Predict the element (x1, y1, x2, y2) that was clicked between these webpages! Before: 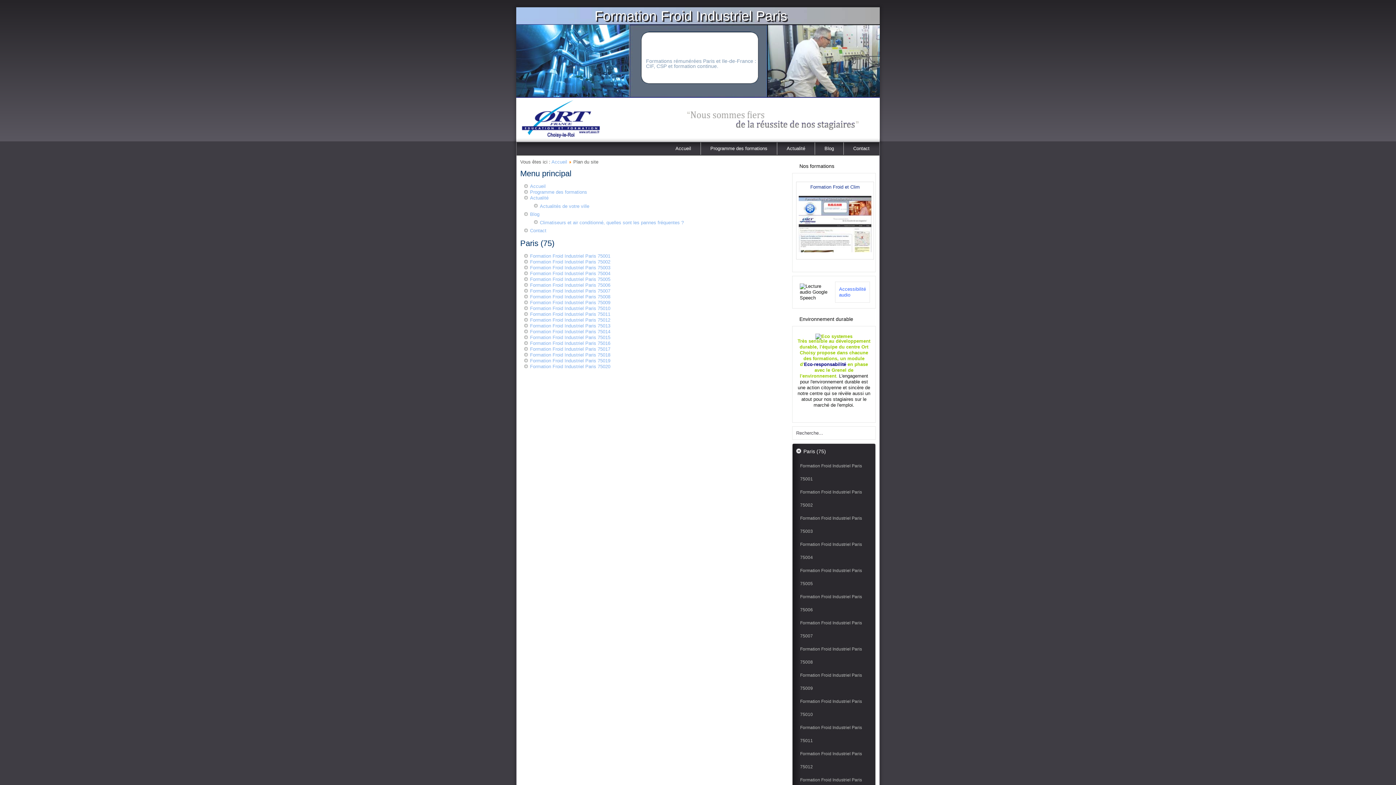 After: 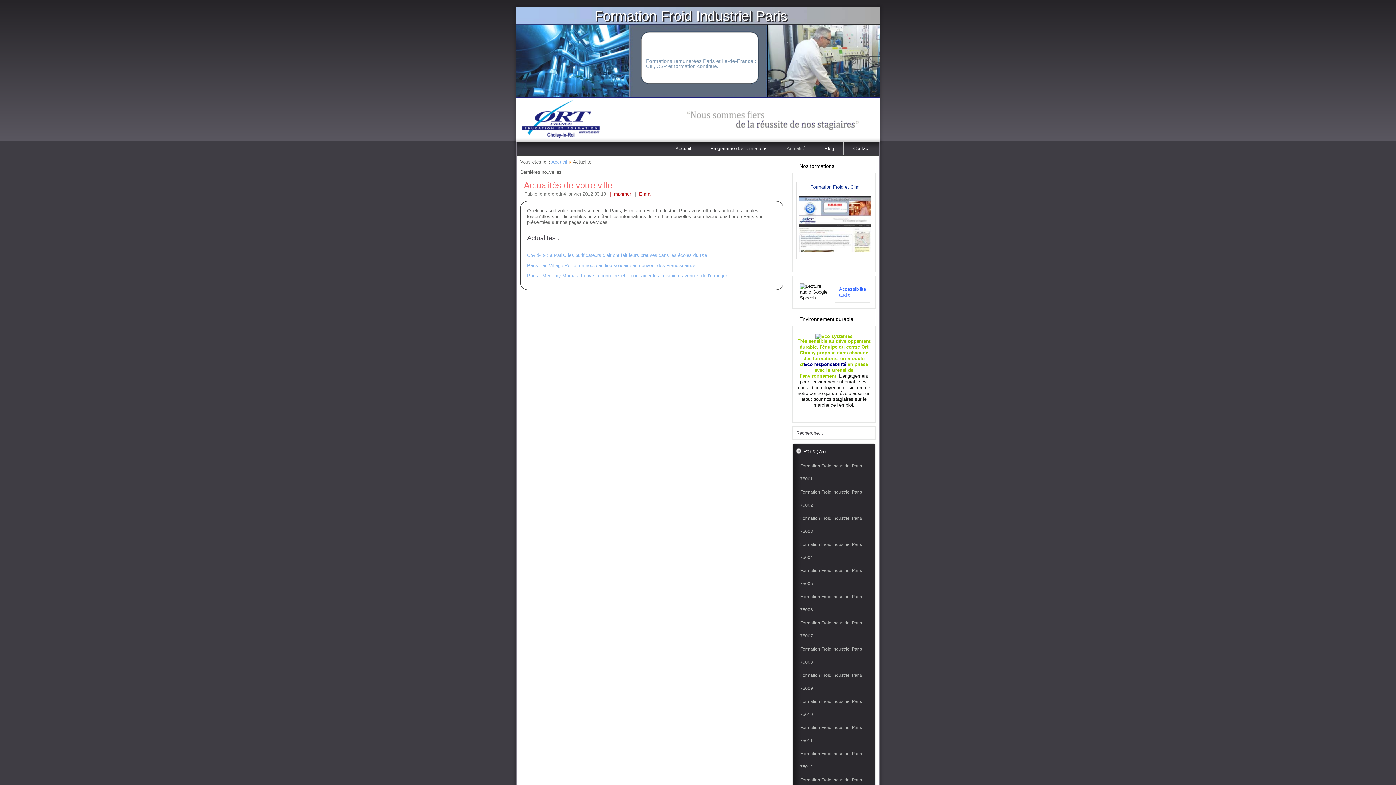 Action: label: Actualité bbox: (530, 195, 548, 200)